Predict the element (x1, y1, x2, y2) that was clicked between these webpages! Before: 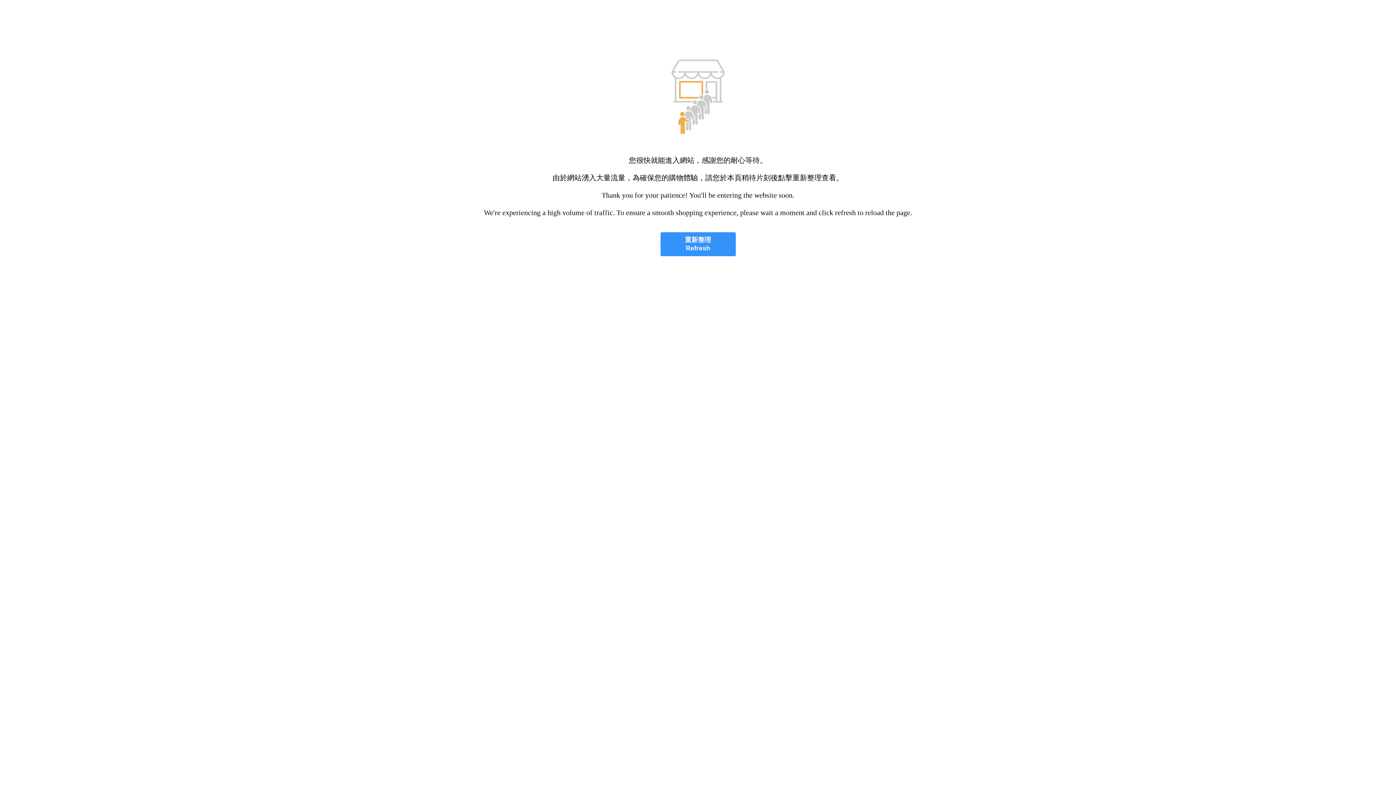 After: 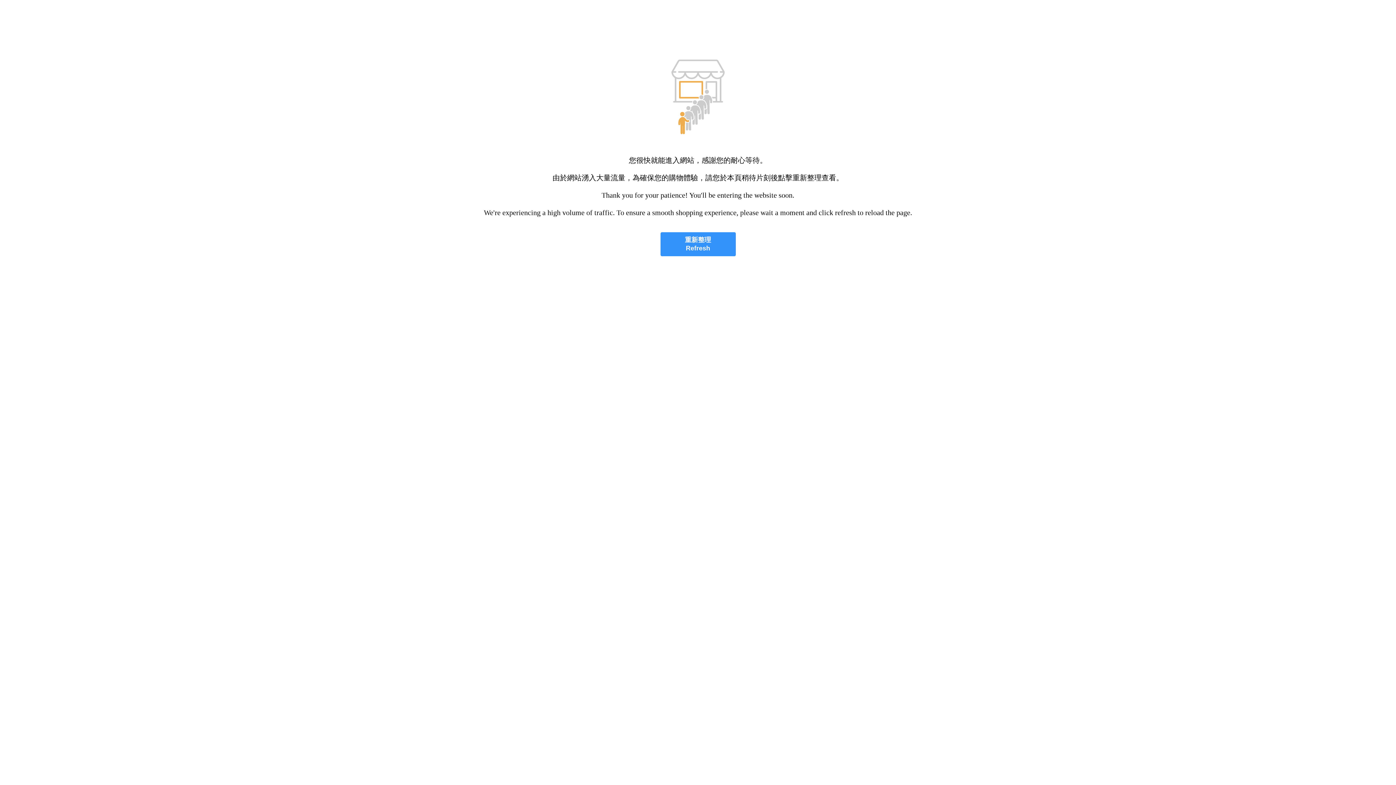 Action: label: 重新整理
Refresh bbox: (660, 232, 735, 256)